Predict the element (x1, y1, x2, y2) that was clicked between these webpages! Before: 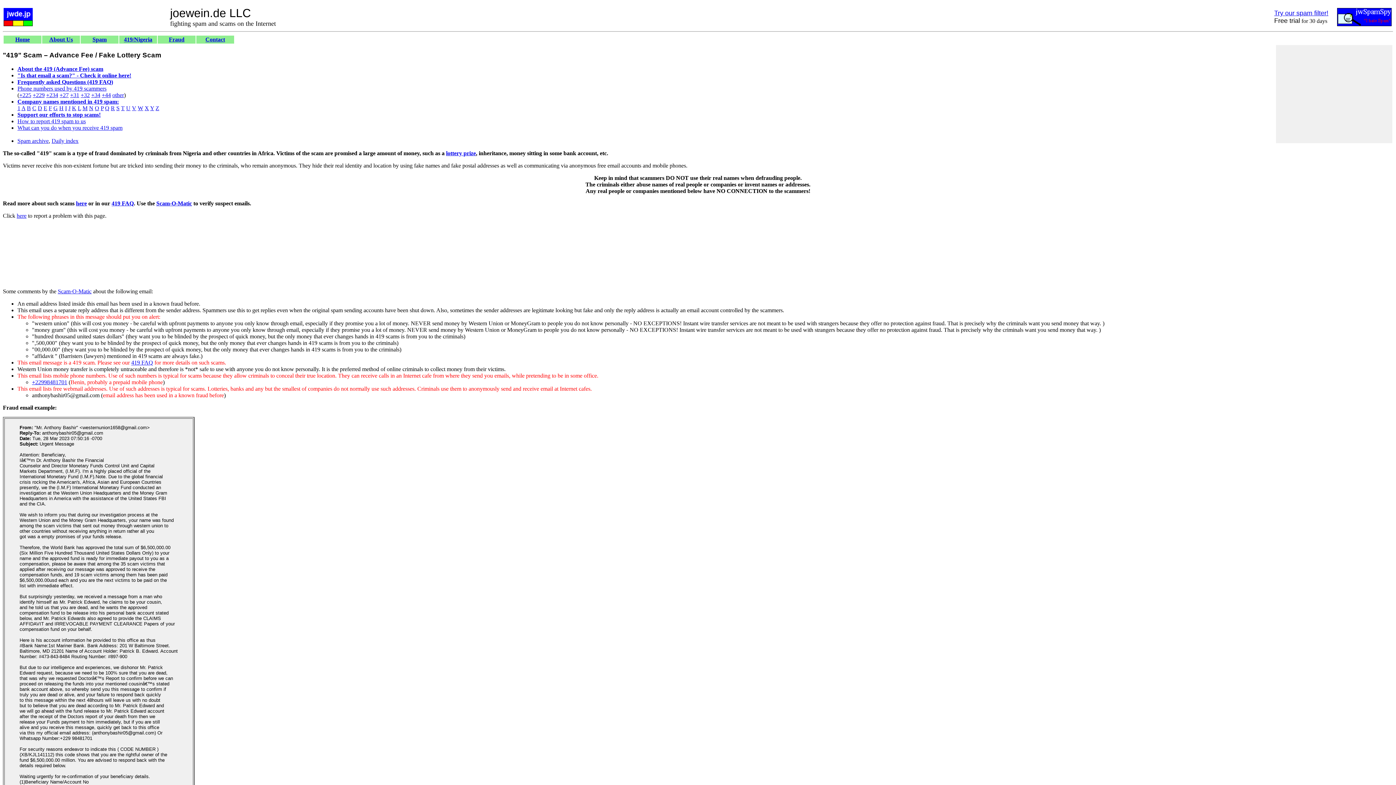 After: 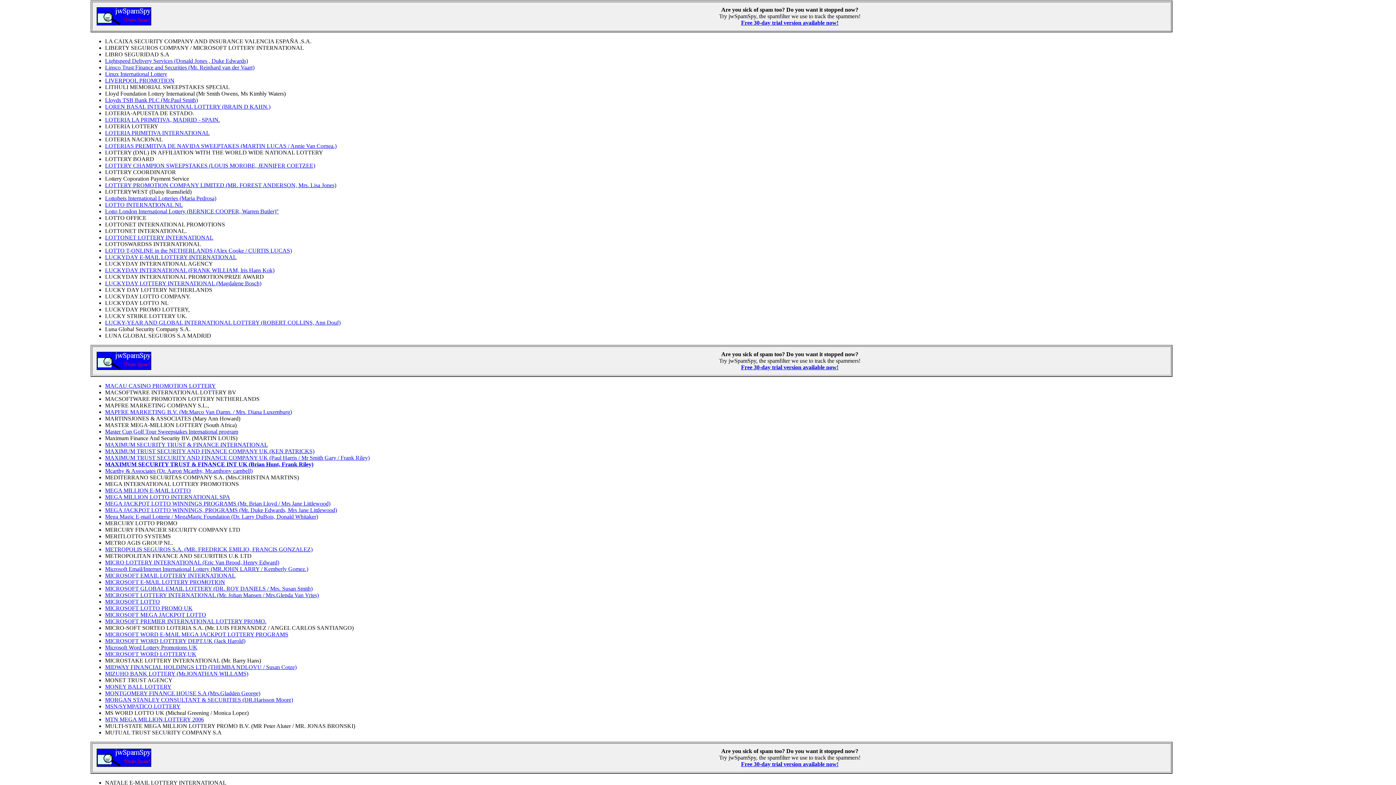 Action: label: L bbox: (77, 105, 81, 111)